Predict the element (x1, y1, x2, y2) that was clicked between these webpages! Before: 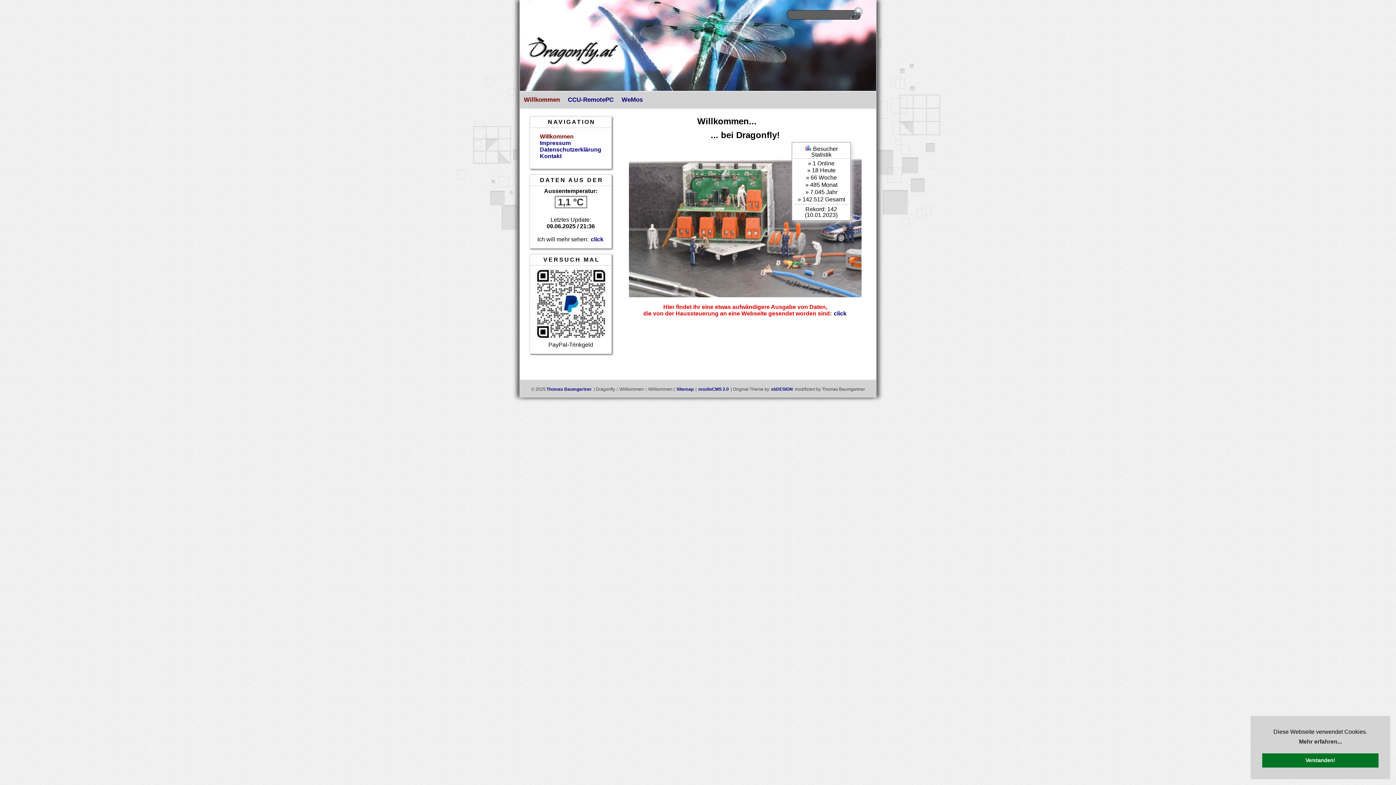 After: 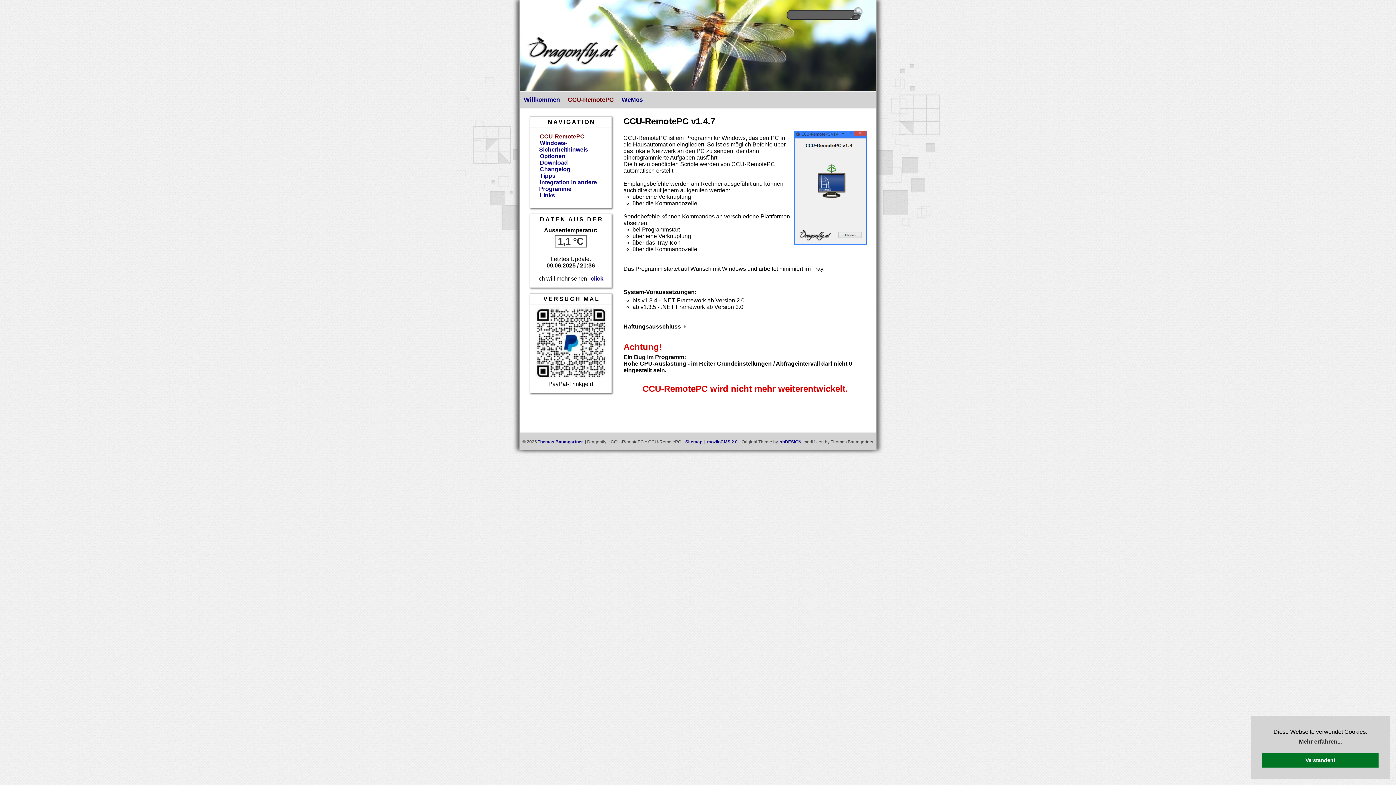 Action: label: CCU-RemotePC bbox: (564, 89, 617, 111)